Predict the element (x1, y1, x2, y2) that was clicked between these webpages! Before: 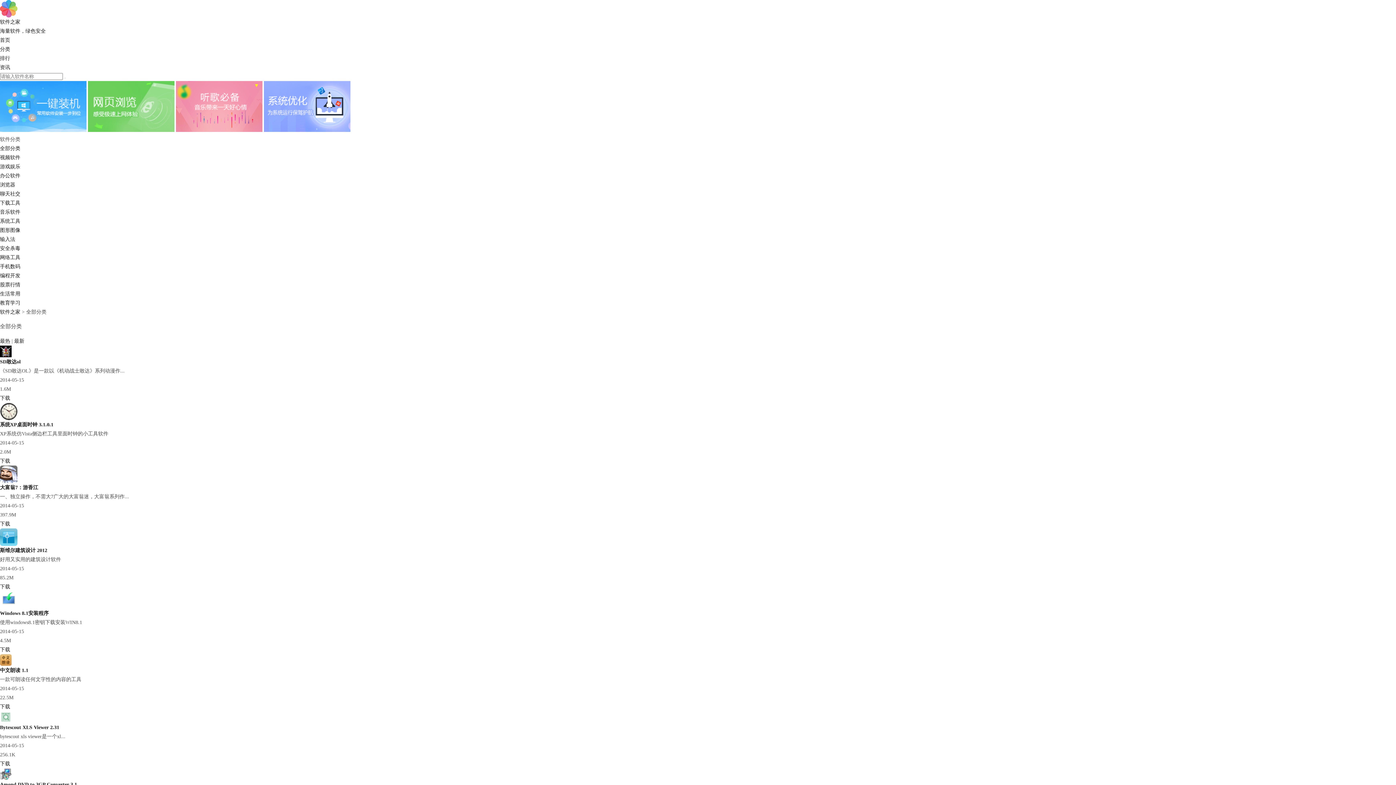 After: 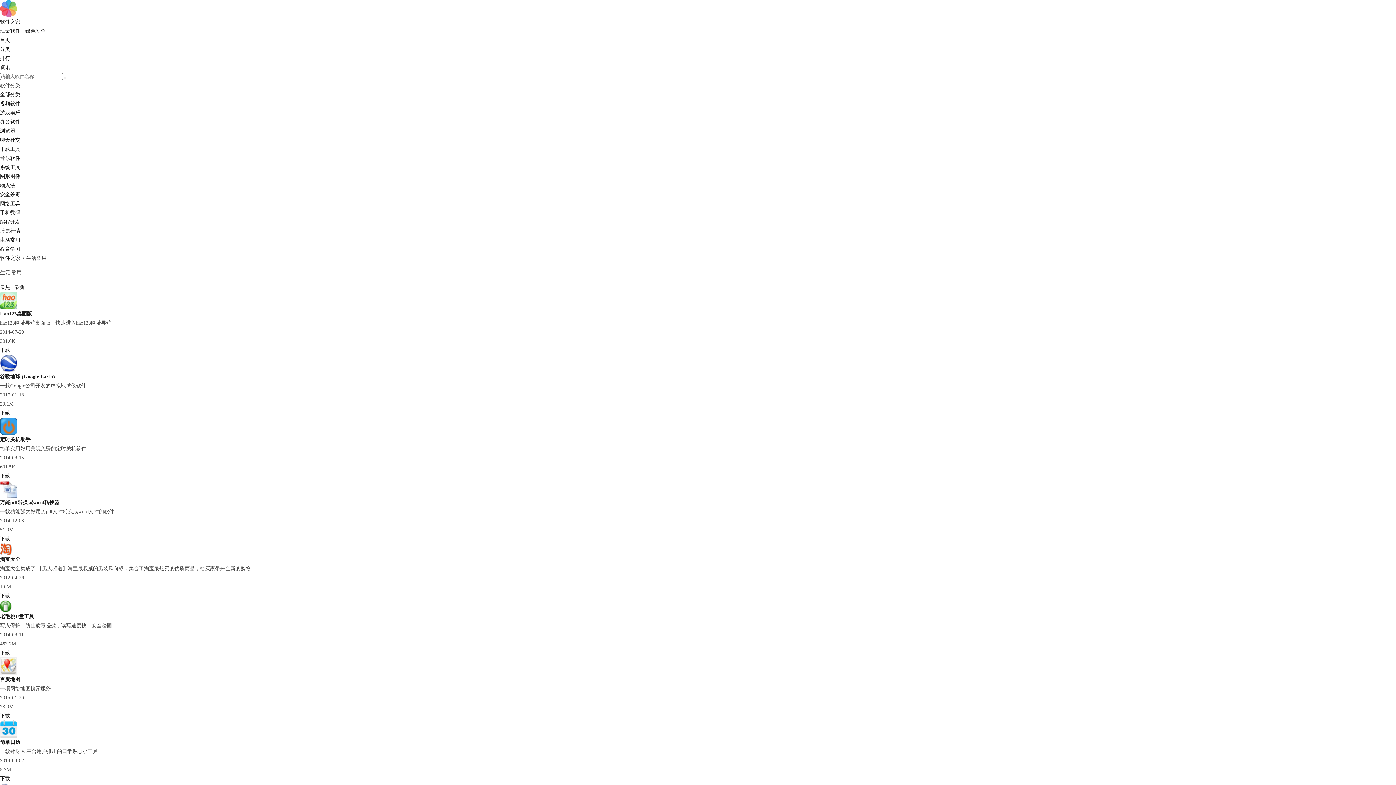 Action: label: 生活常用 bbox: (0, 291, 20, 296)